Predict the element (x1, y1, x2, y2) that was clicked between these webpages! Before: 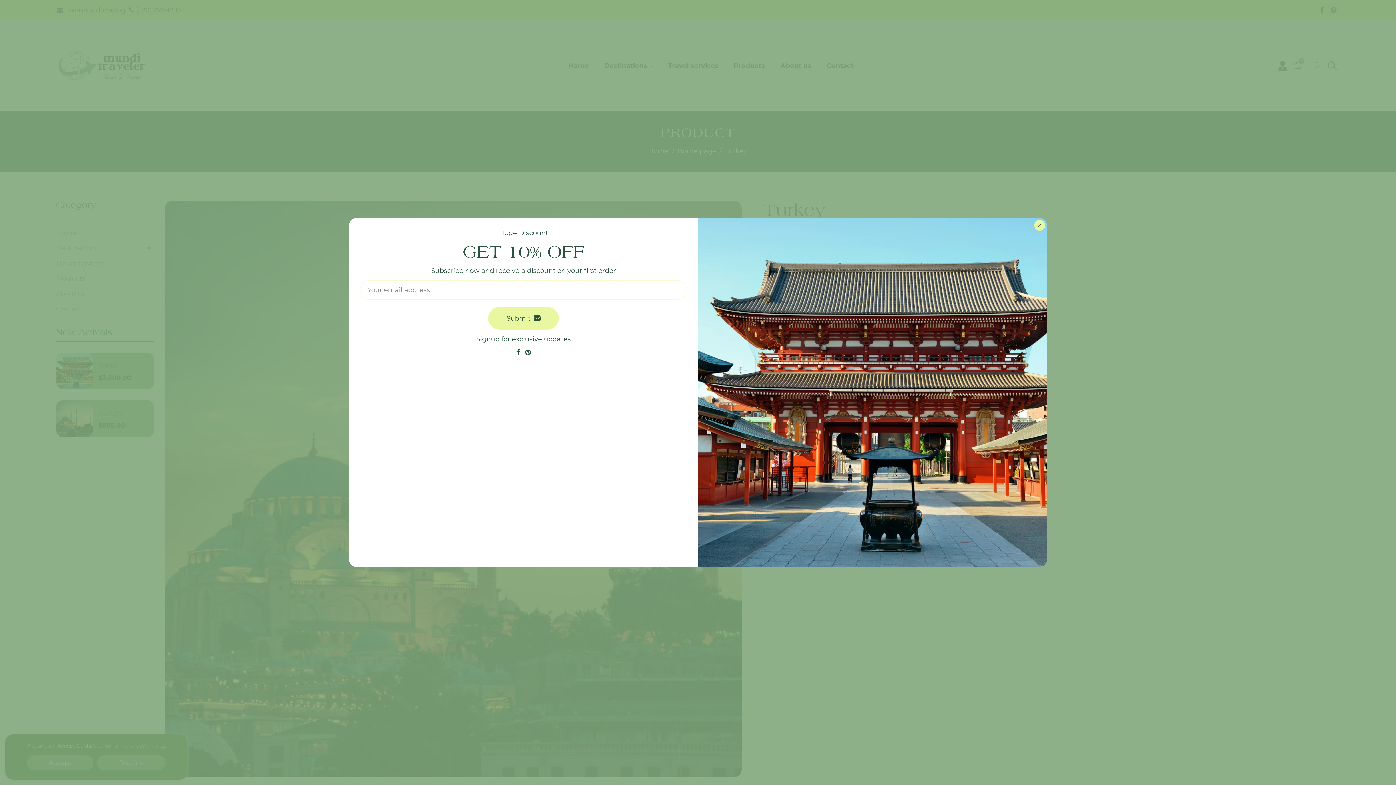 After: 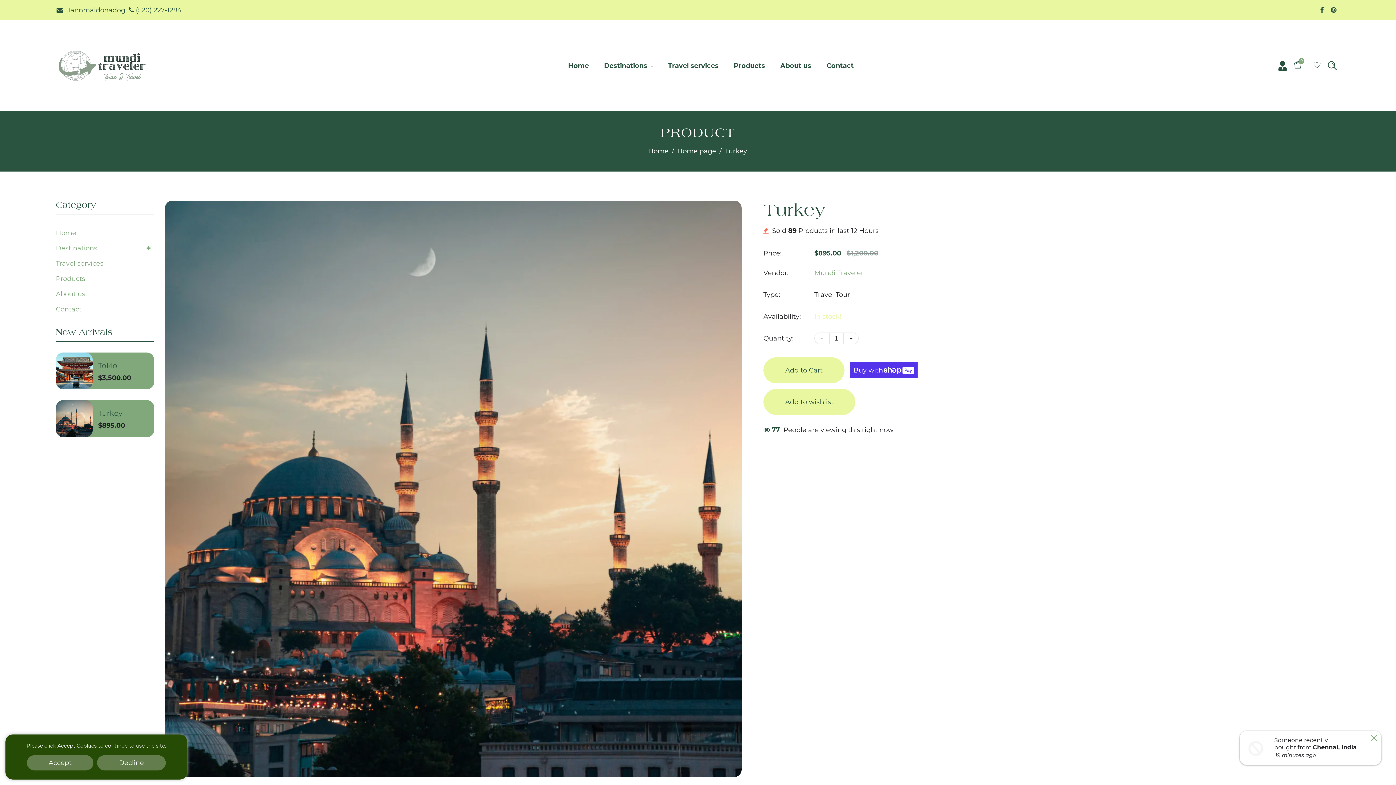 Action: bbox: (1034, 220, 1045, 230)